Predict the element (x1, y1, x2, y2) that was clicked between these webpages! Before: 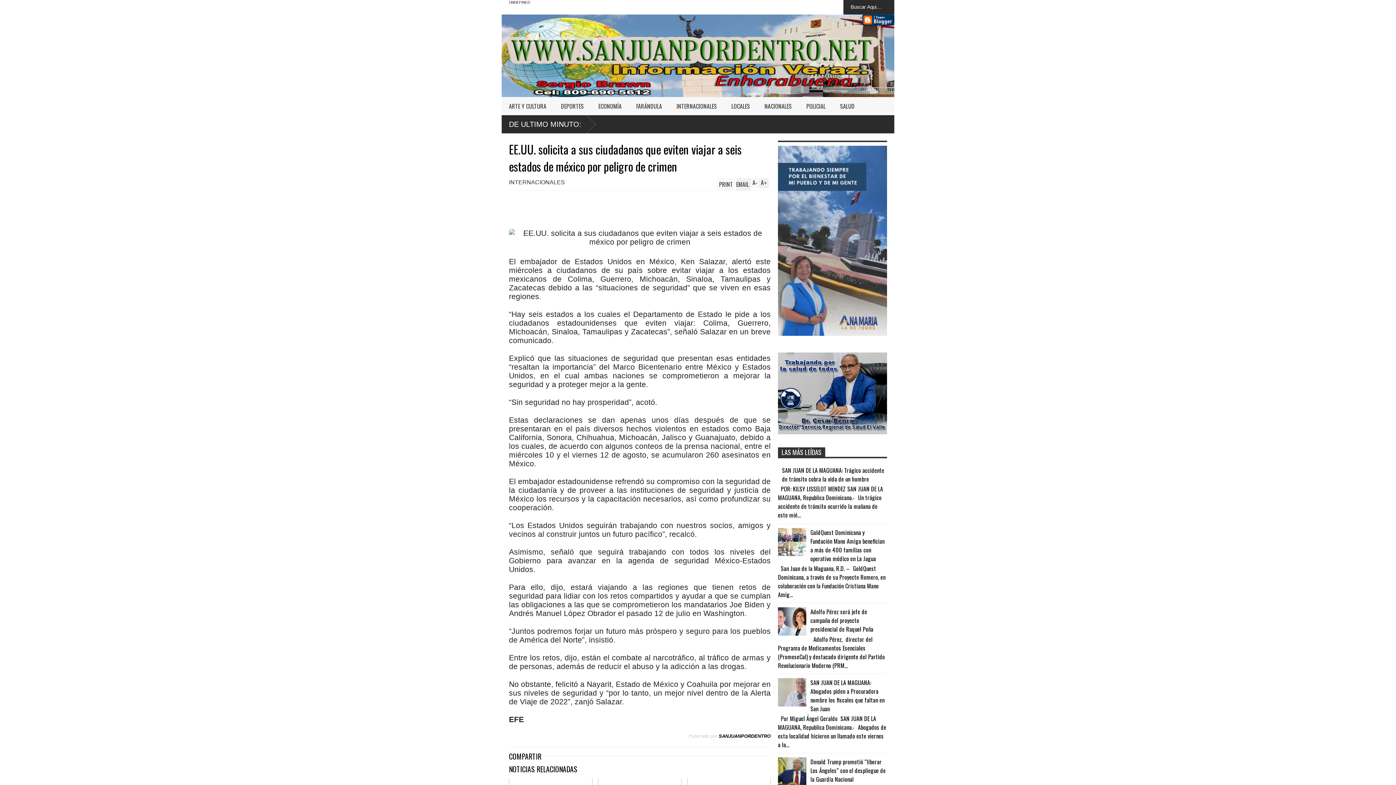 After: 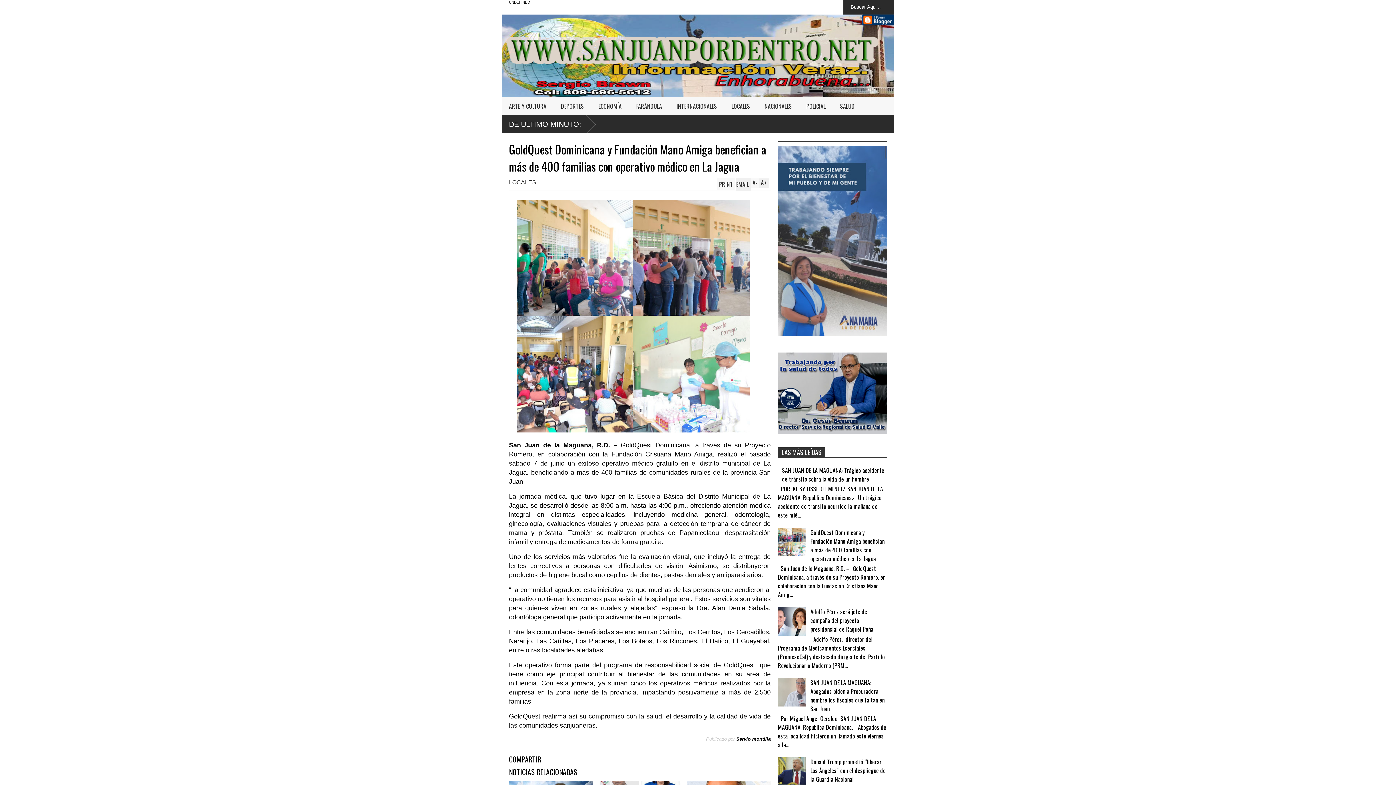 Action: bbox: (810, 528, 884, 563) label: GoldQuest Dominicana y Fundación Mano Amiga benefician a más de 400 familias con operativo médico en La Jagua